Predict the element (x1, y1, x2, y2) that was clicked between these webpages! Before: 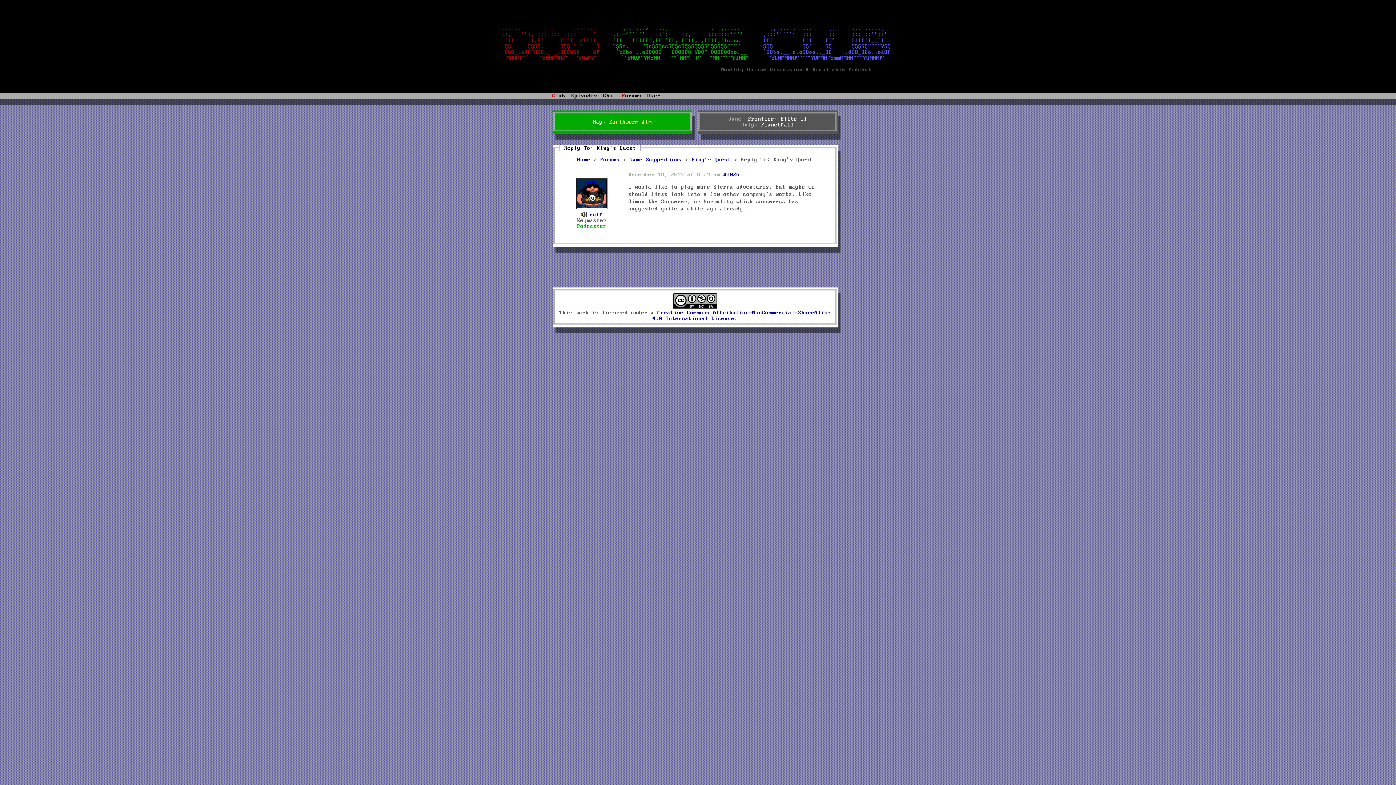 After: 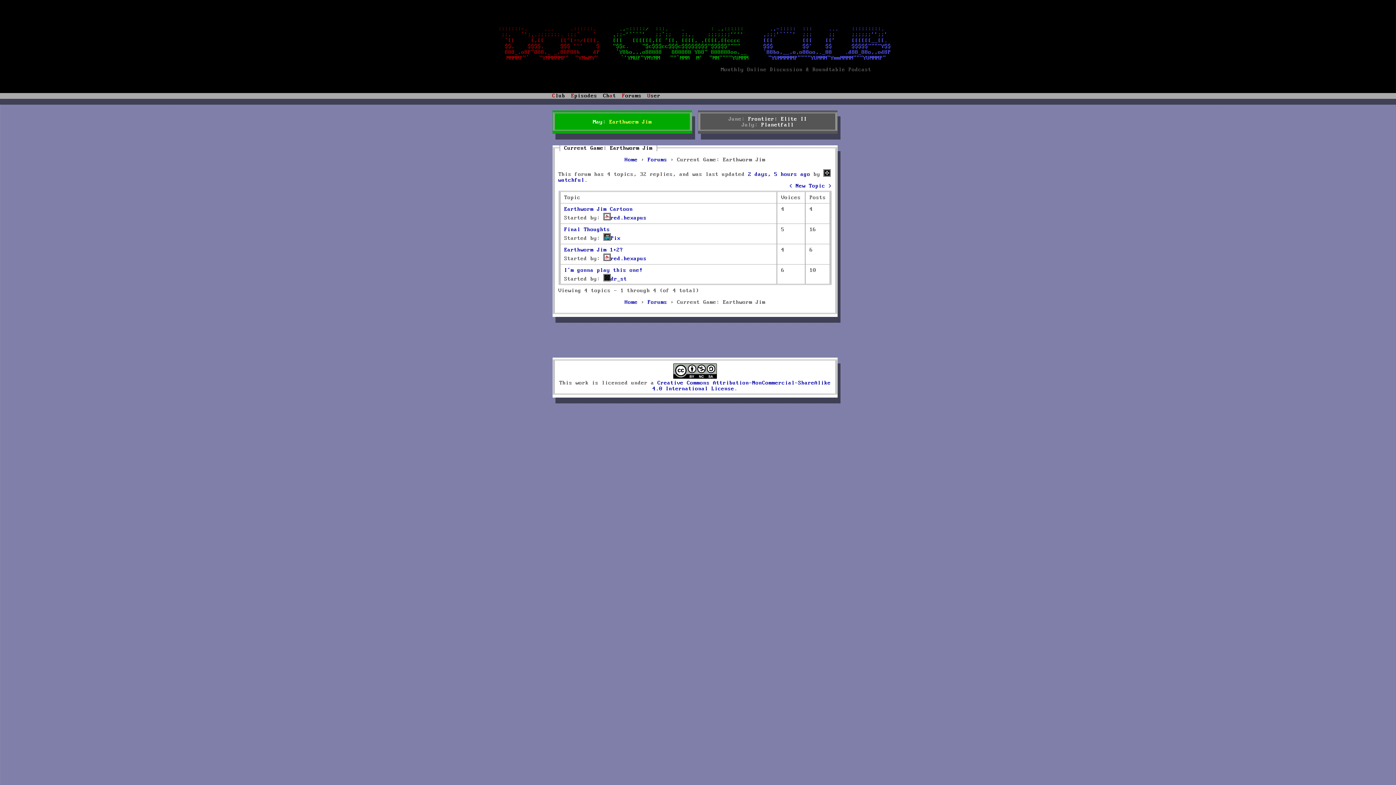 Action: label: Earthworm Jim bbox: (609, 119, 652, 125)